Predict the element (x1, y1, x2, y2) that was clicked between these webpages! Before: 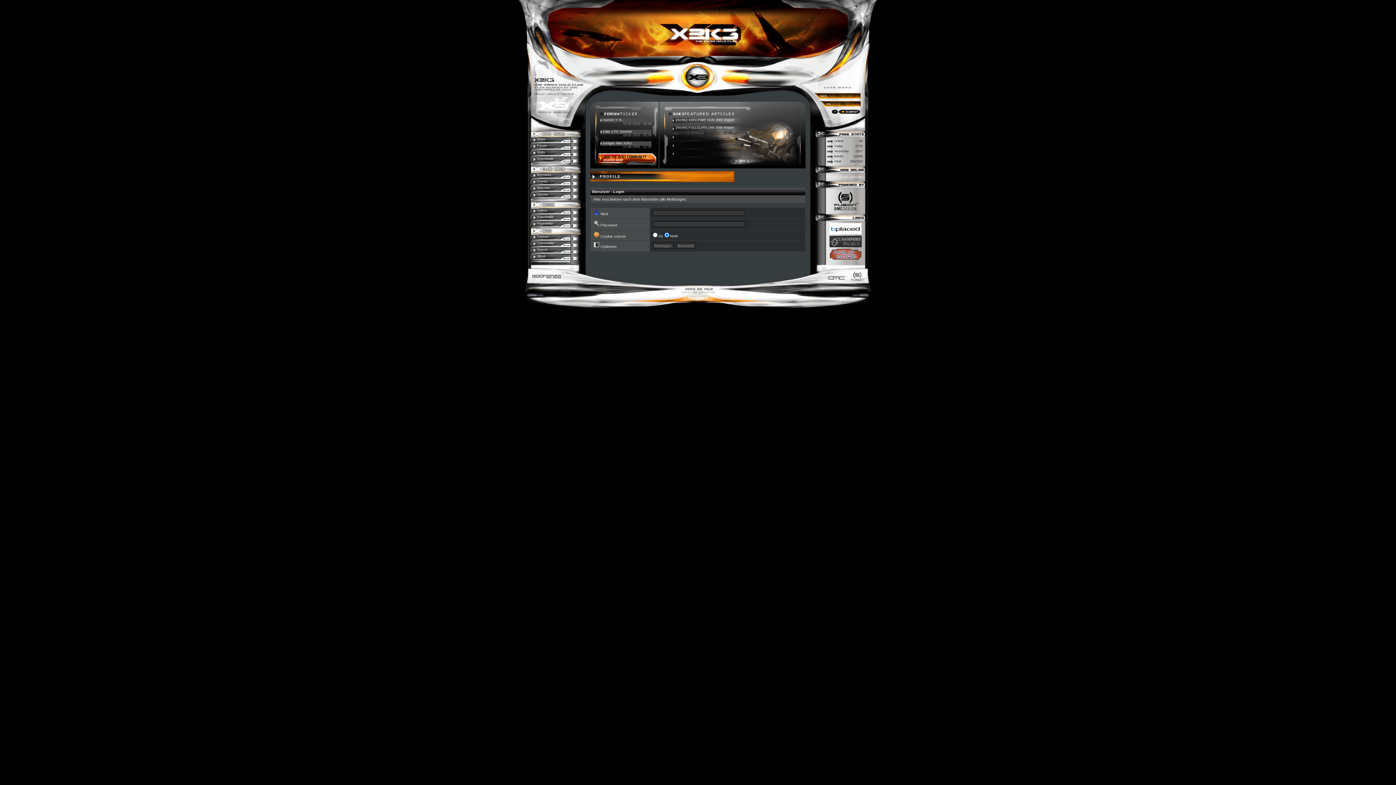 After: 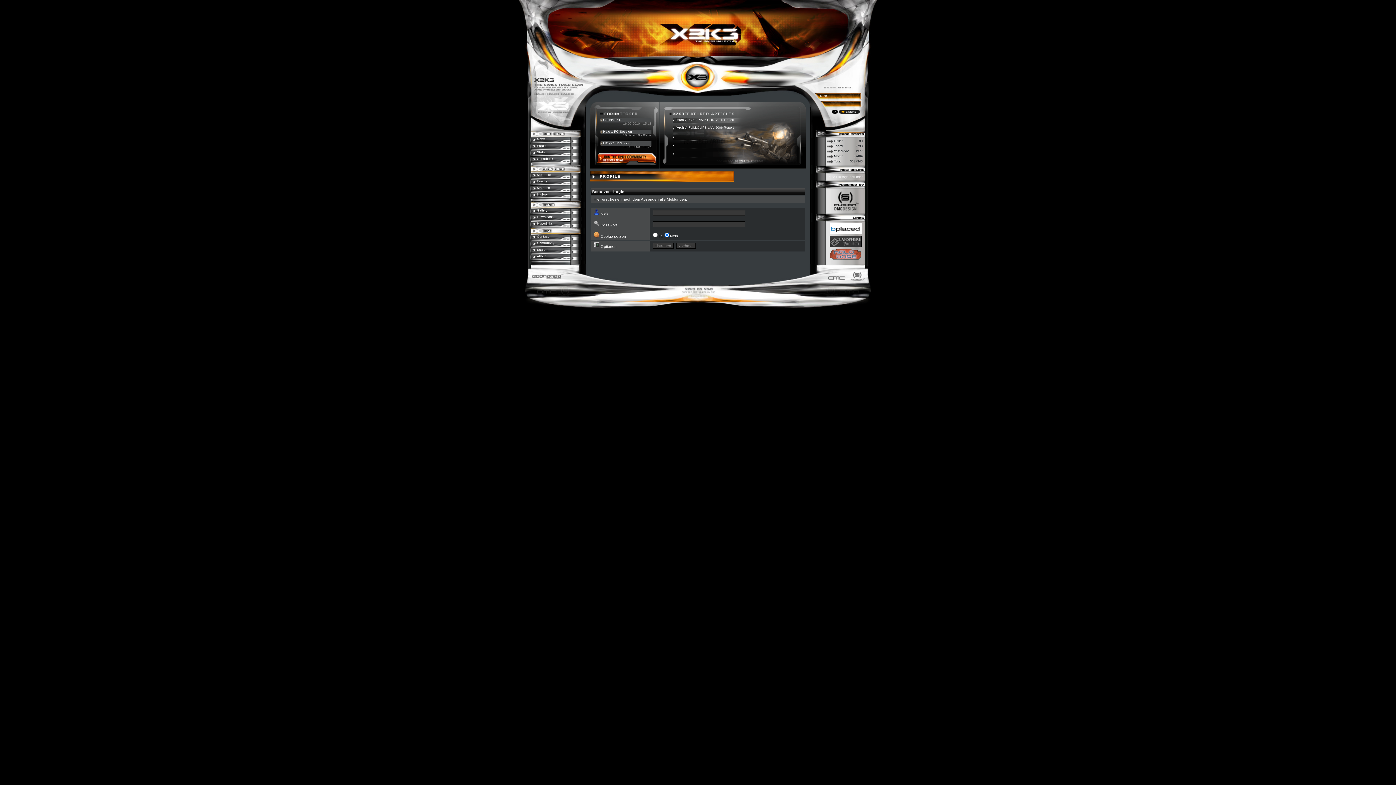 Action: bbox: (829, 245, 861, 249)